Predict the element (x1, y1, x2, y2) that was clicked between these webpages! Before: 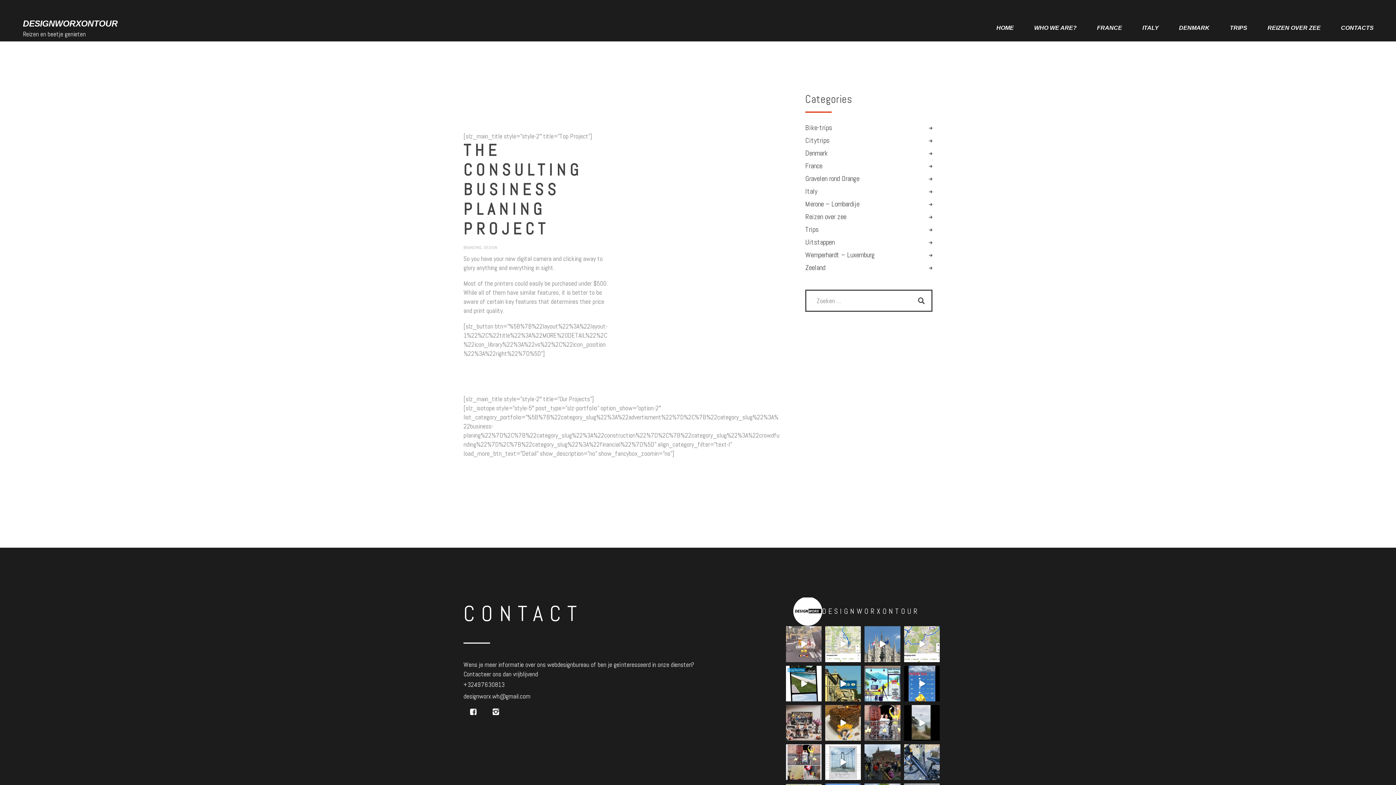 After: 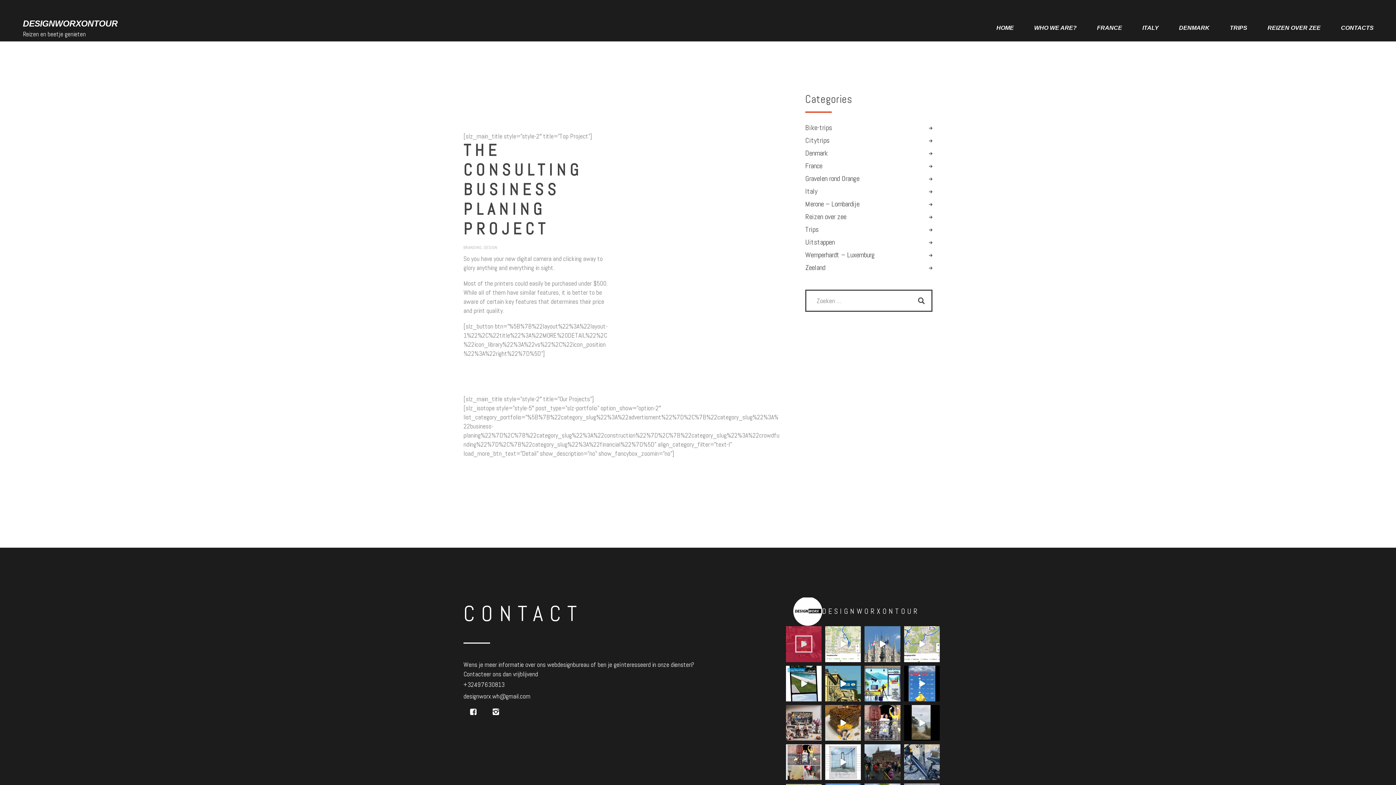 Action: bbox: (786, 626, 821, 662) label: Instagram bericht 18010214915541717